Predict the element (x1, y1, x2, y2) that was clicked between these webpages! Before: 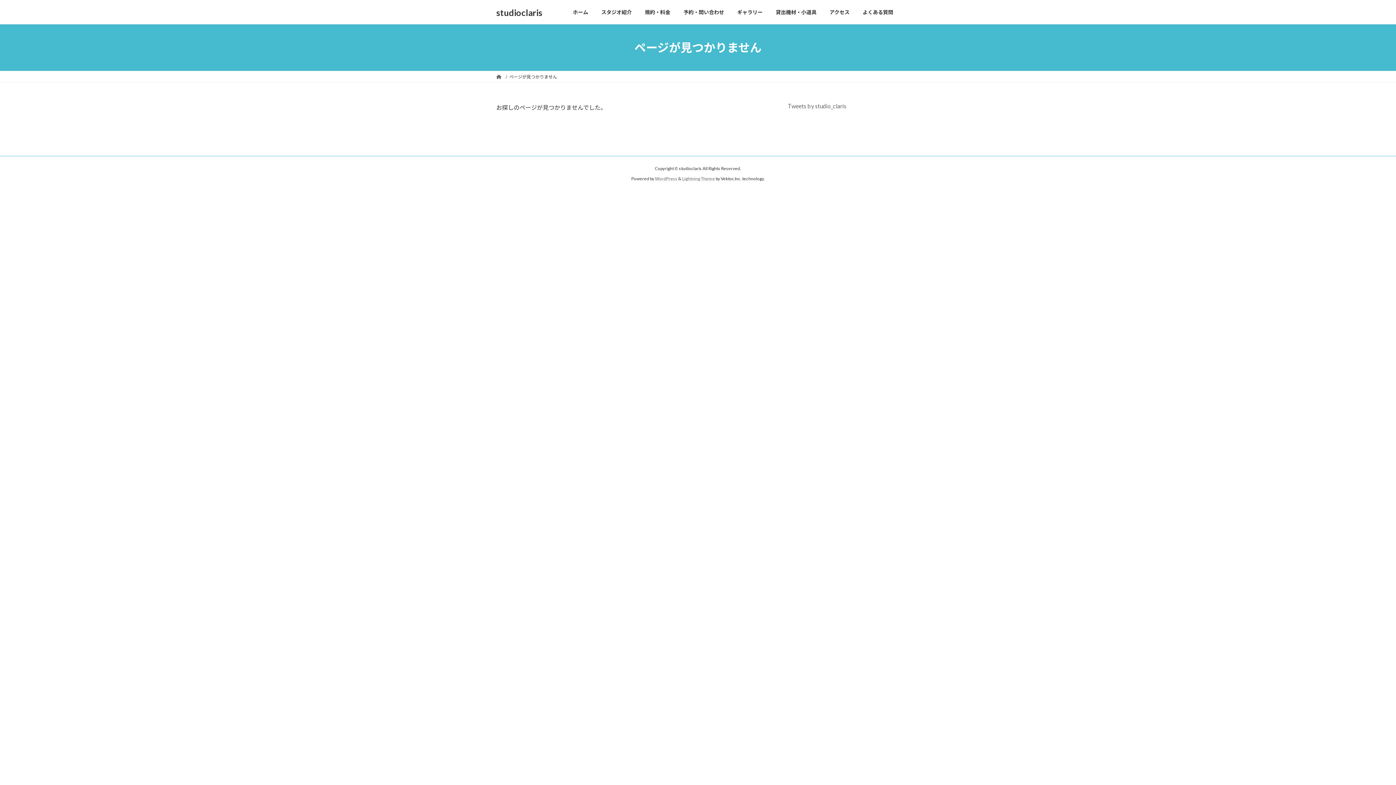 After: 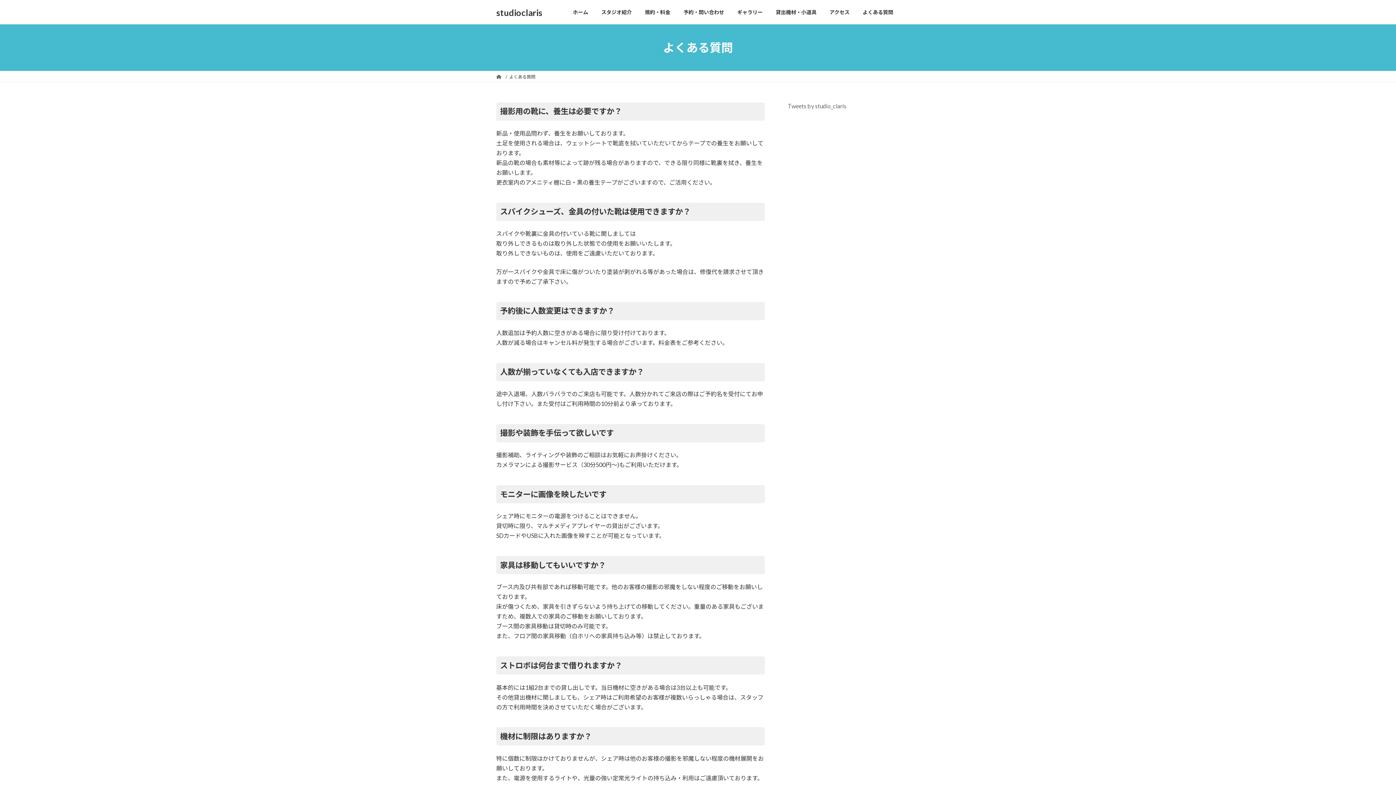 Action: label: よくある質問 bbox: (856, 3, 900, 20)